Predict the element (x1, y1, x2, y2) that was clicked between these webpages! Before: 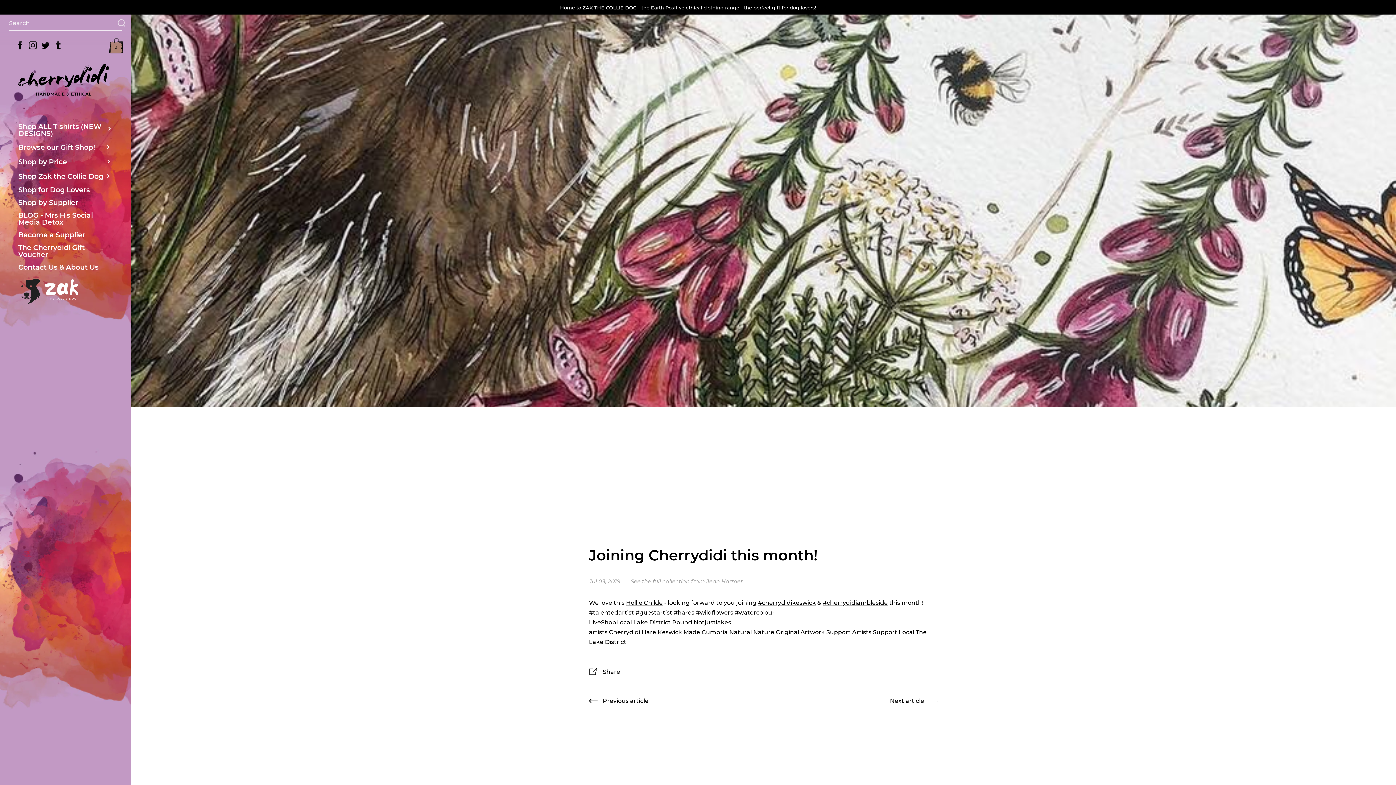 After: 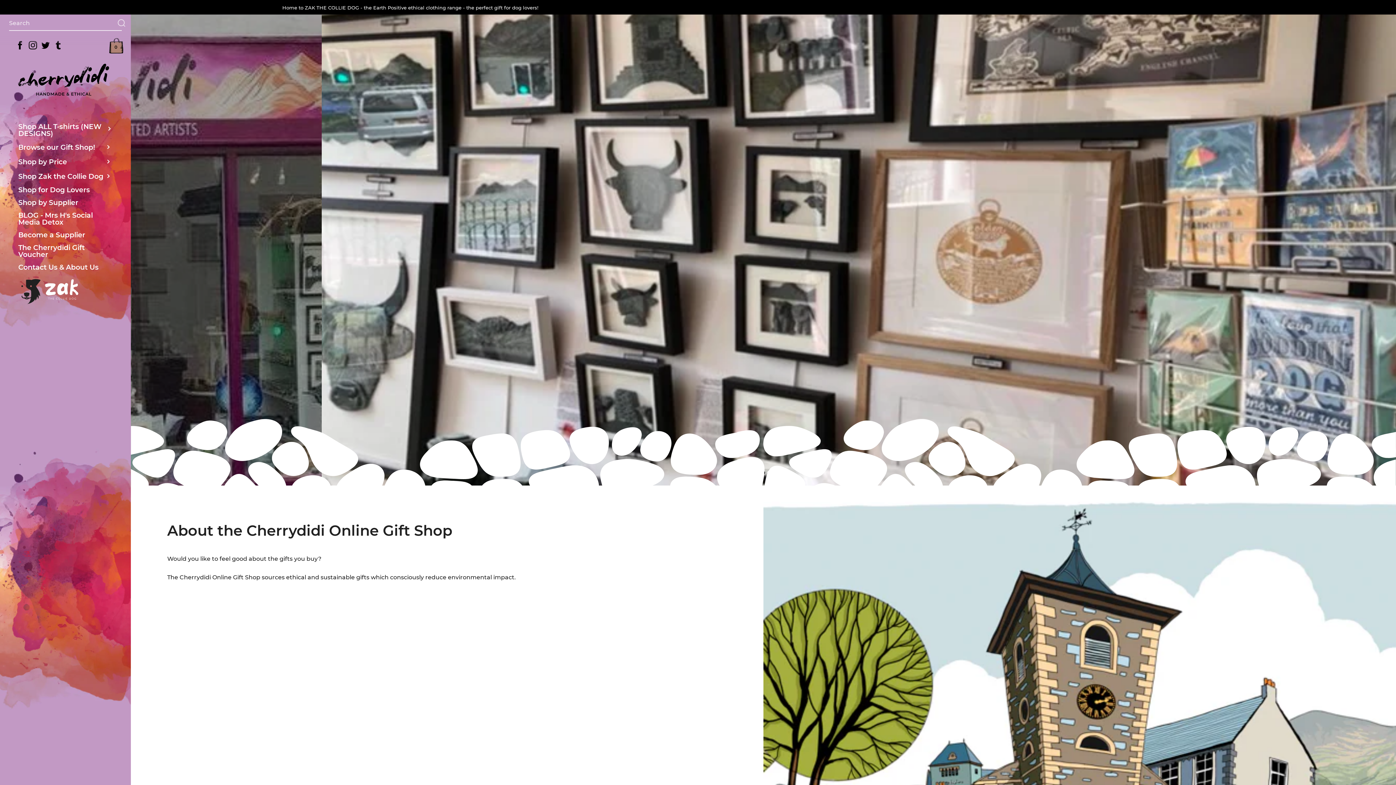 Action: label: Contact Us & About Us bbox: (0, 261, 130, 273)